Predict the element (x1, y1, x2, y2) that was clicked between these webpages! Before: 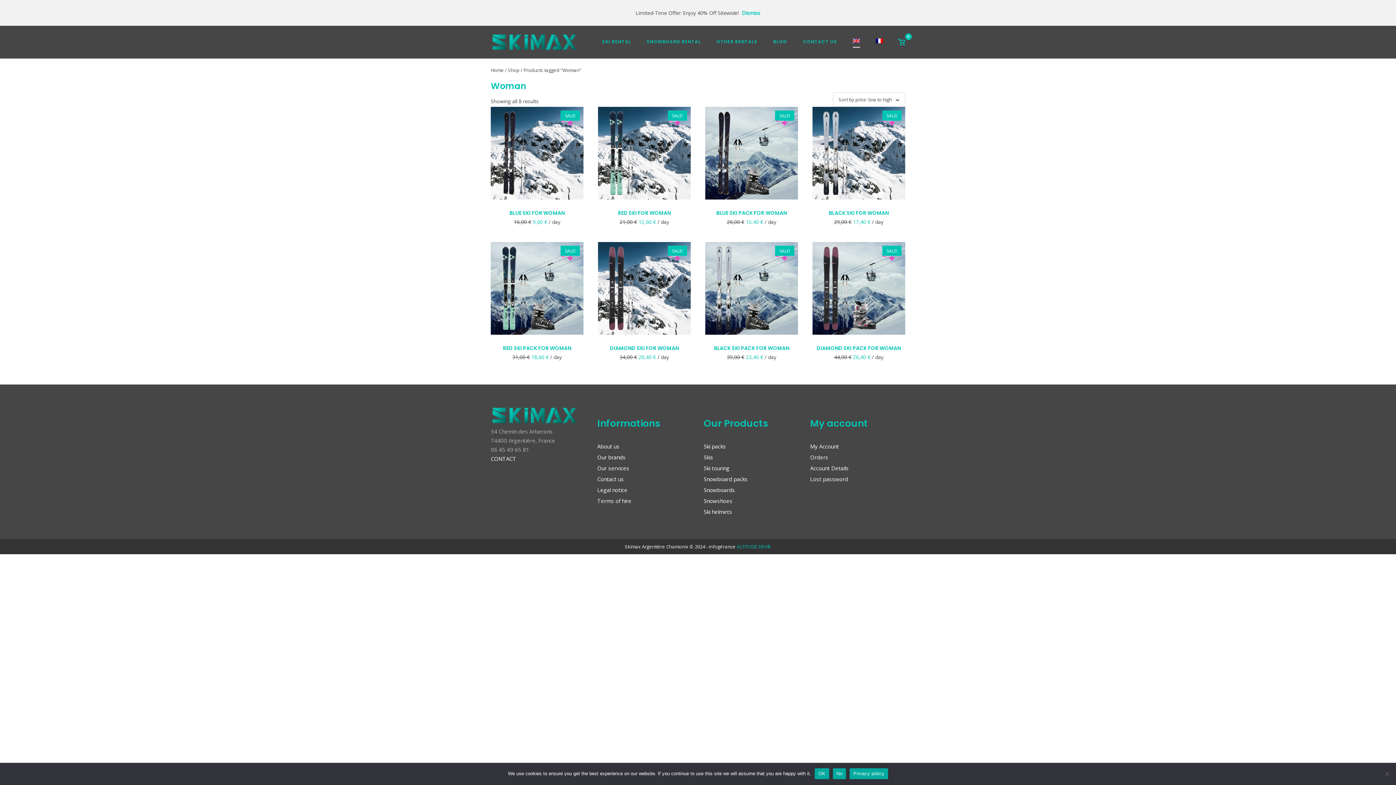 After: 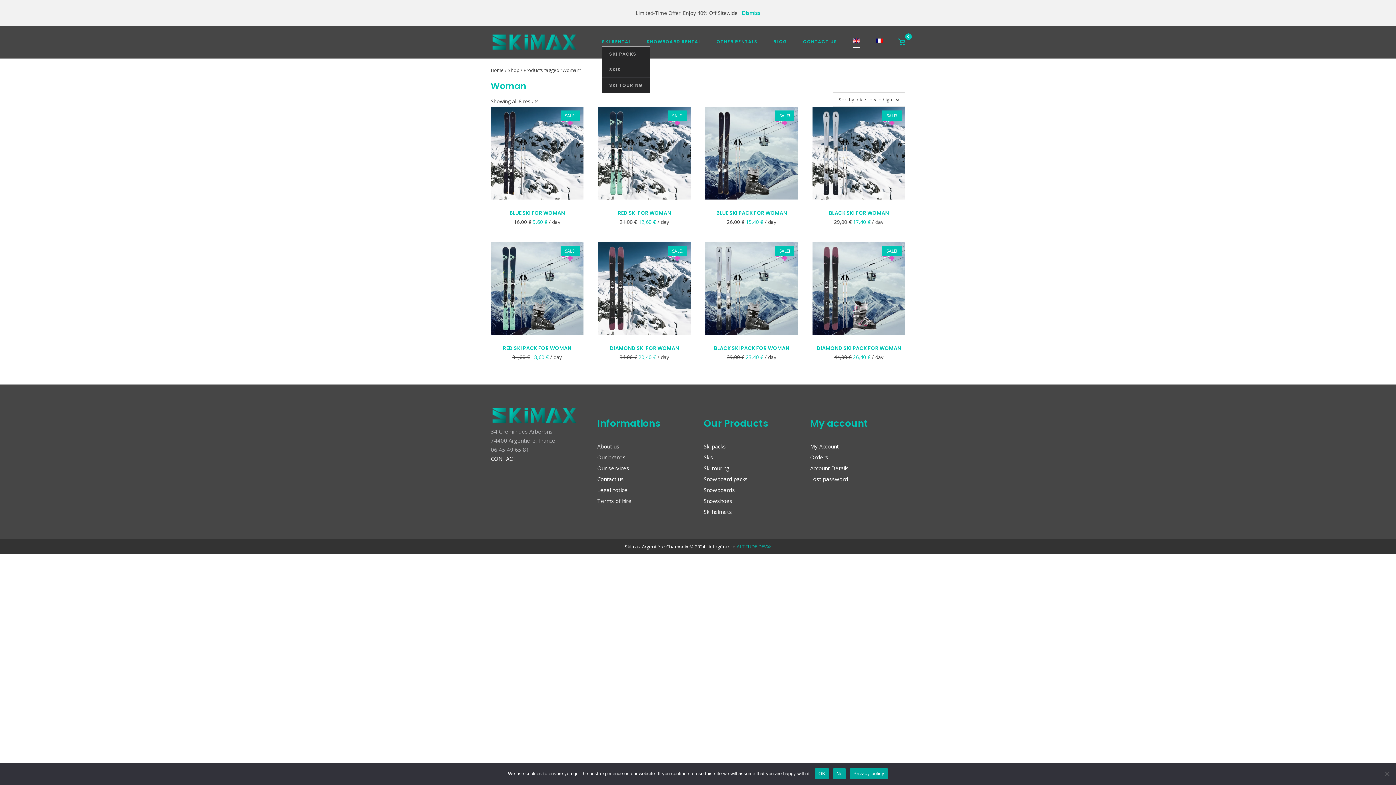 Action: label: SKI RENTAL bbox: (602, 38, 631, 46)